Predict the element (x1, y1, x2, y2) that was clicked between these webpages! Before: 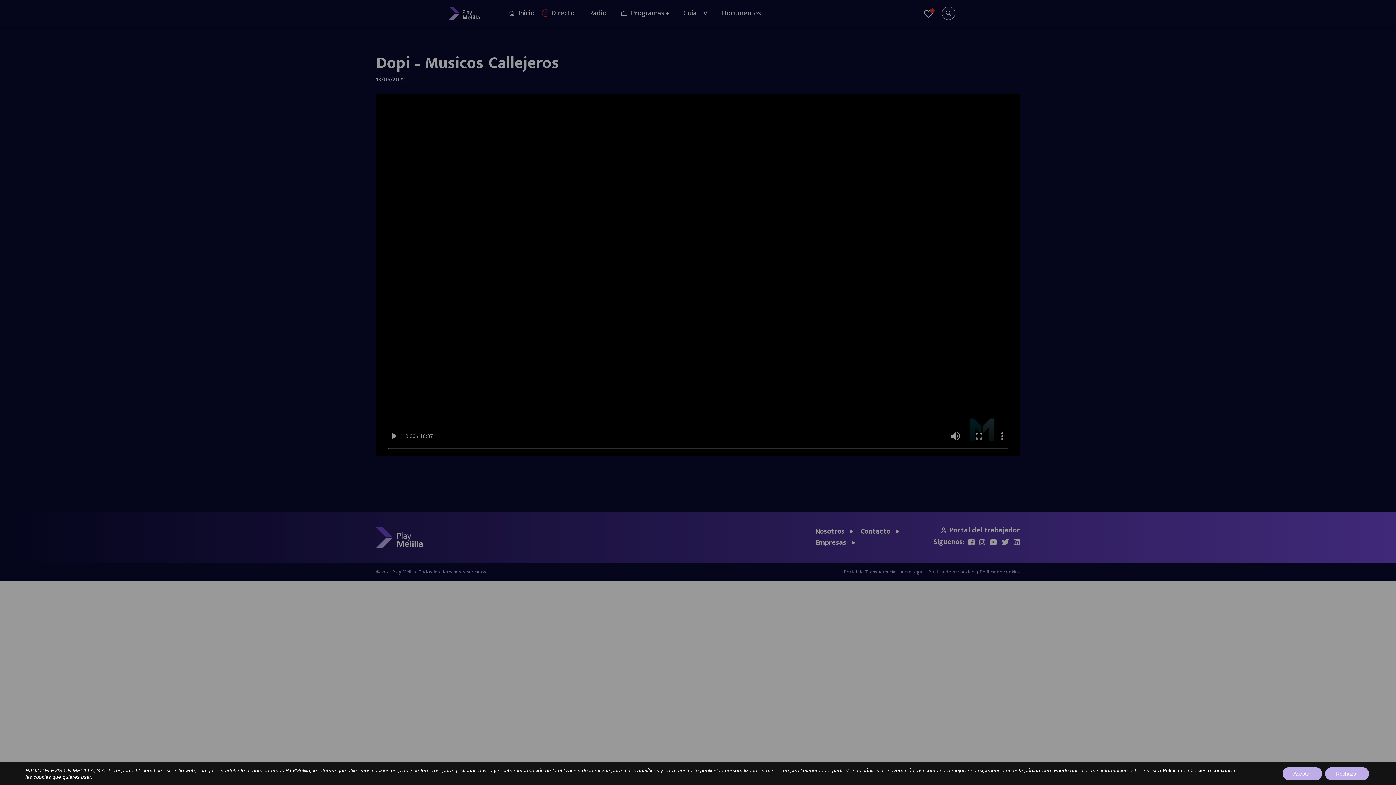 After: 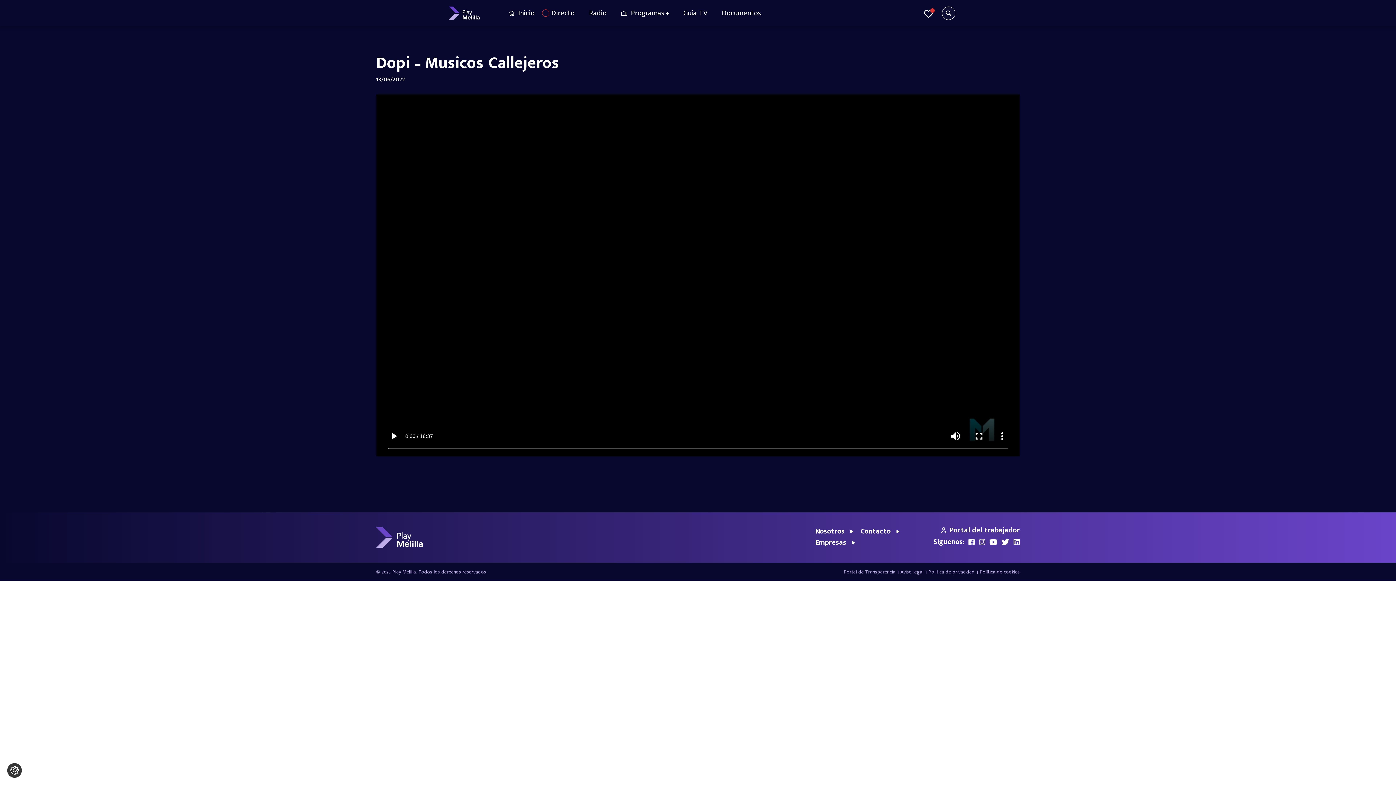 Action: bbox: (1282, 767, 1322, 780) label: Aceptar